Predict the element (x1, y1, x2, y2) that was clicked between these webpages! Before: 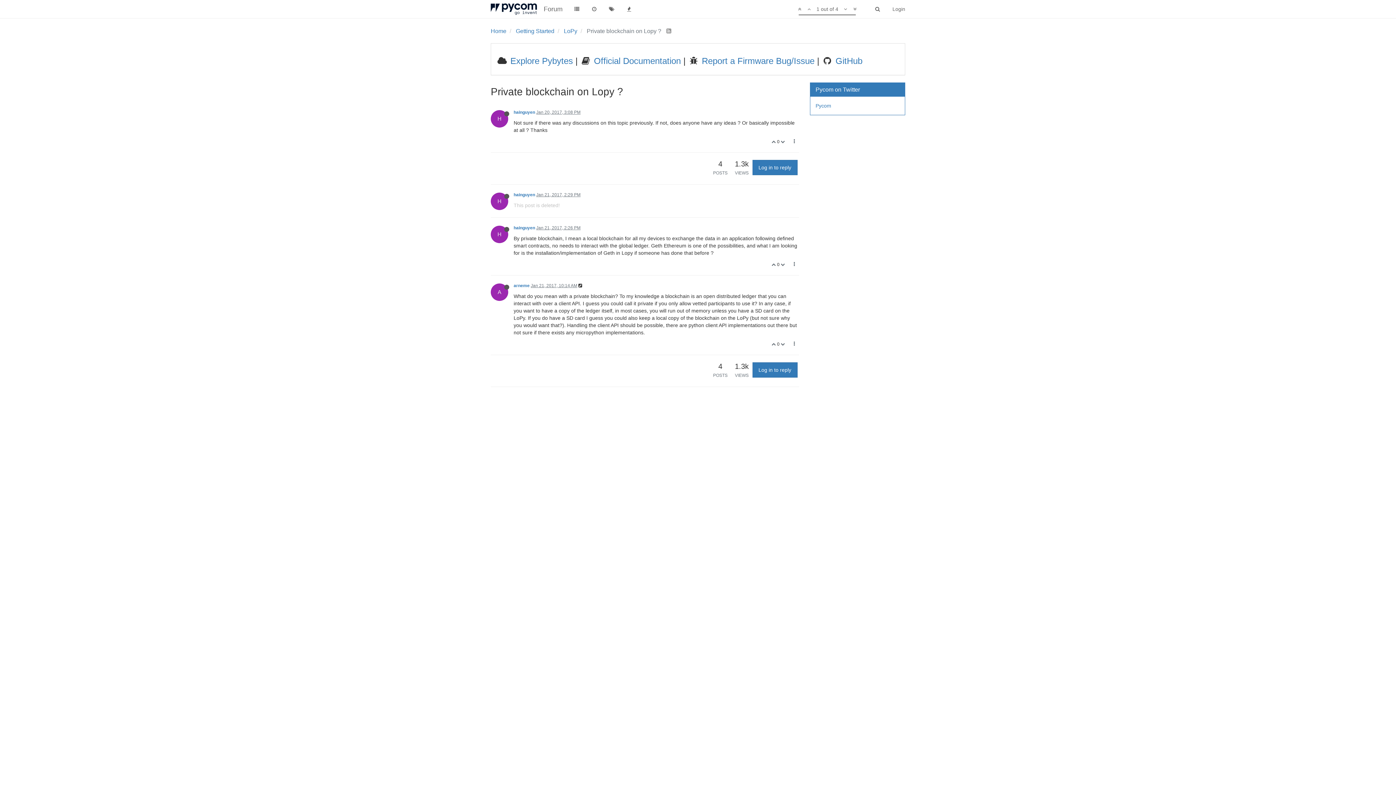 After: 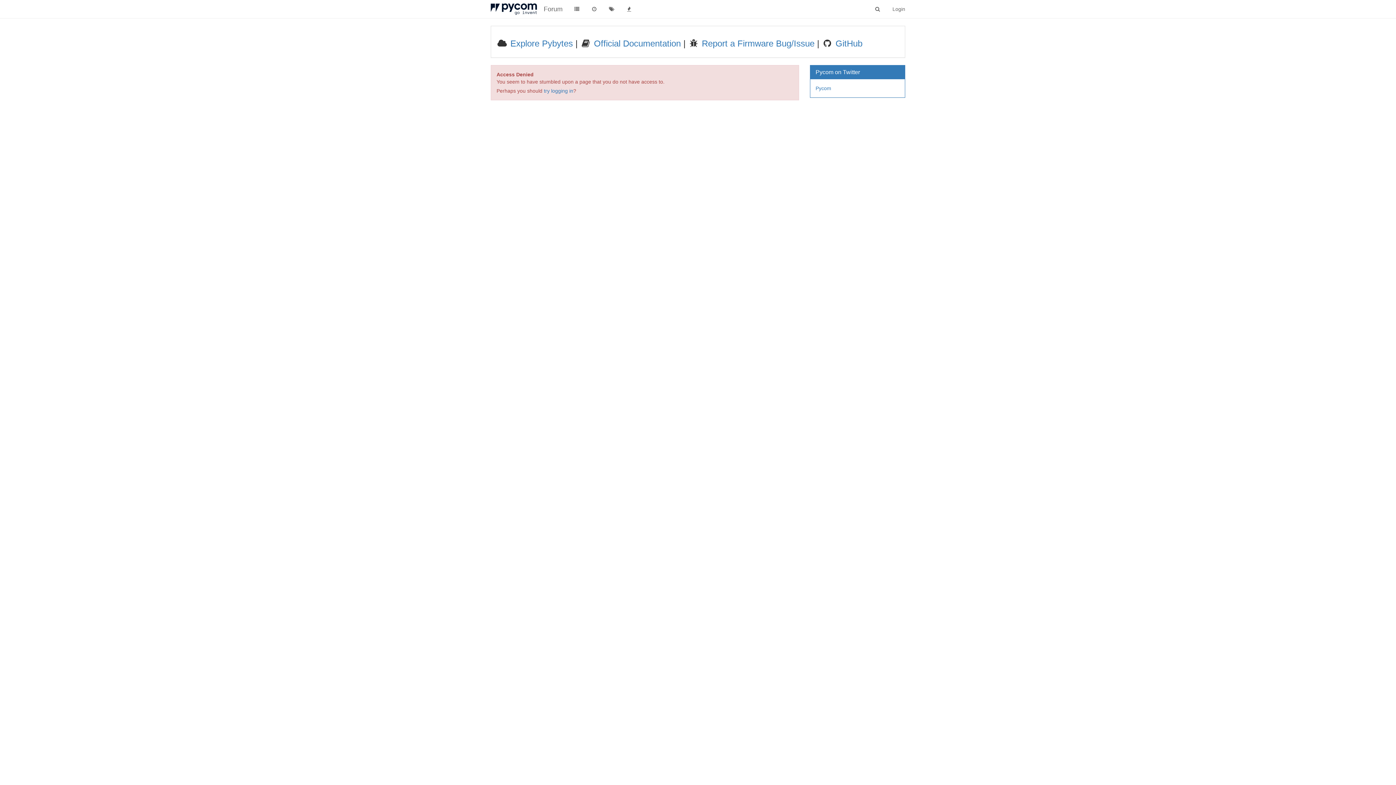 Action: bbox: (513, 225, 535, 230) label: hainguyen